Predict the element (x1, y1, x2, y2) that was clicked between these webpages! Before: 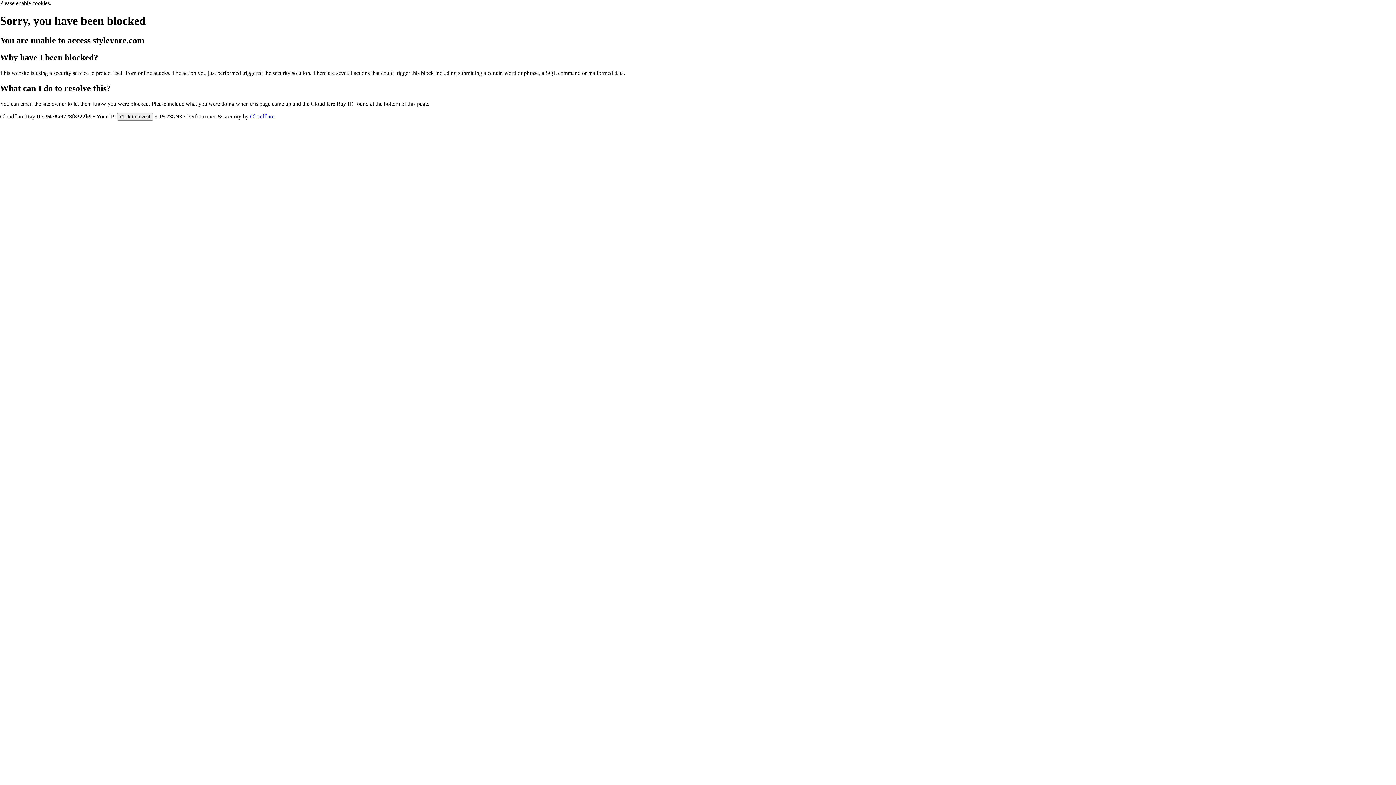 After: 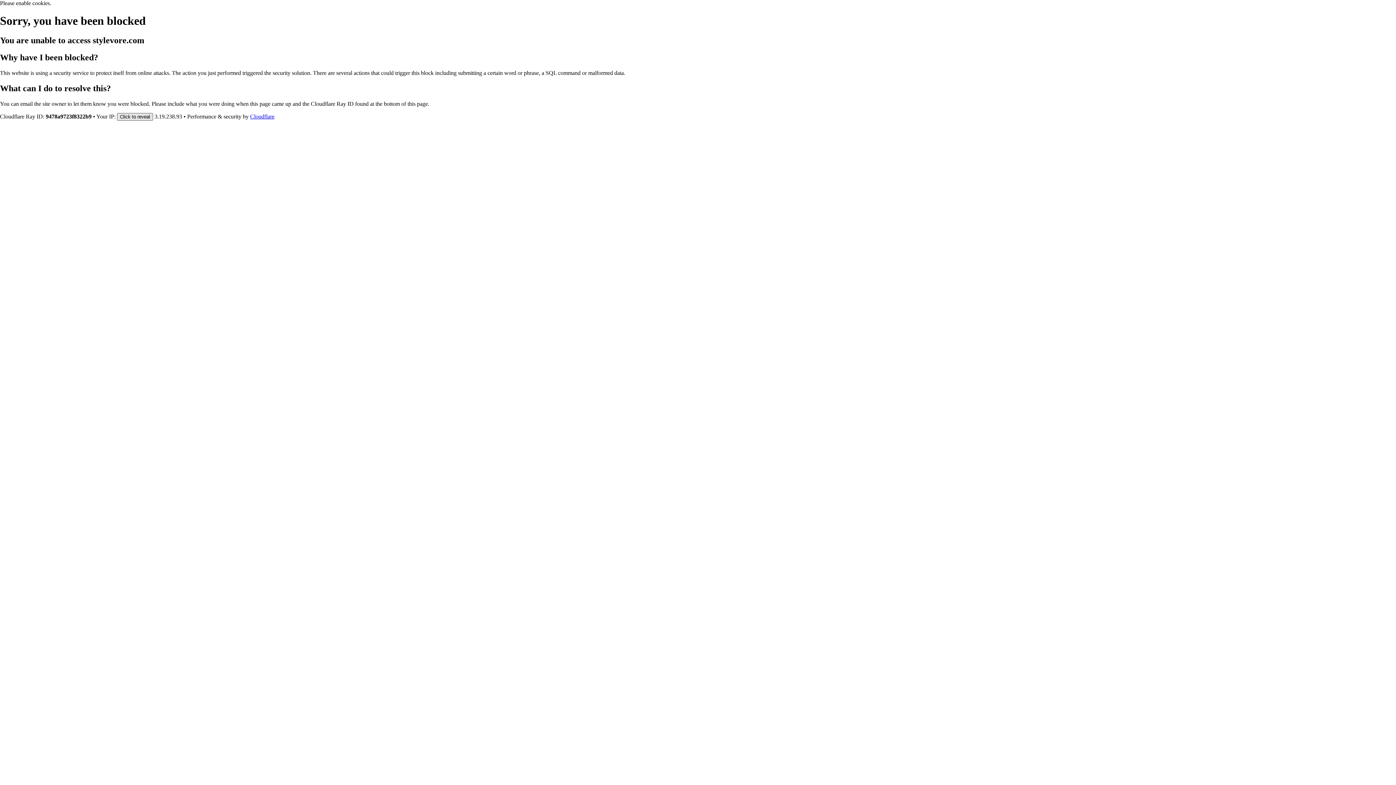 Action: label: Click to reveal bbox: (117, 112, 153, 120)